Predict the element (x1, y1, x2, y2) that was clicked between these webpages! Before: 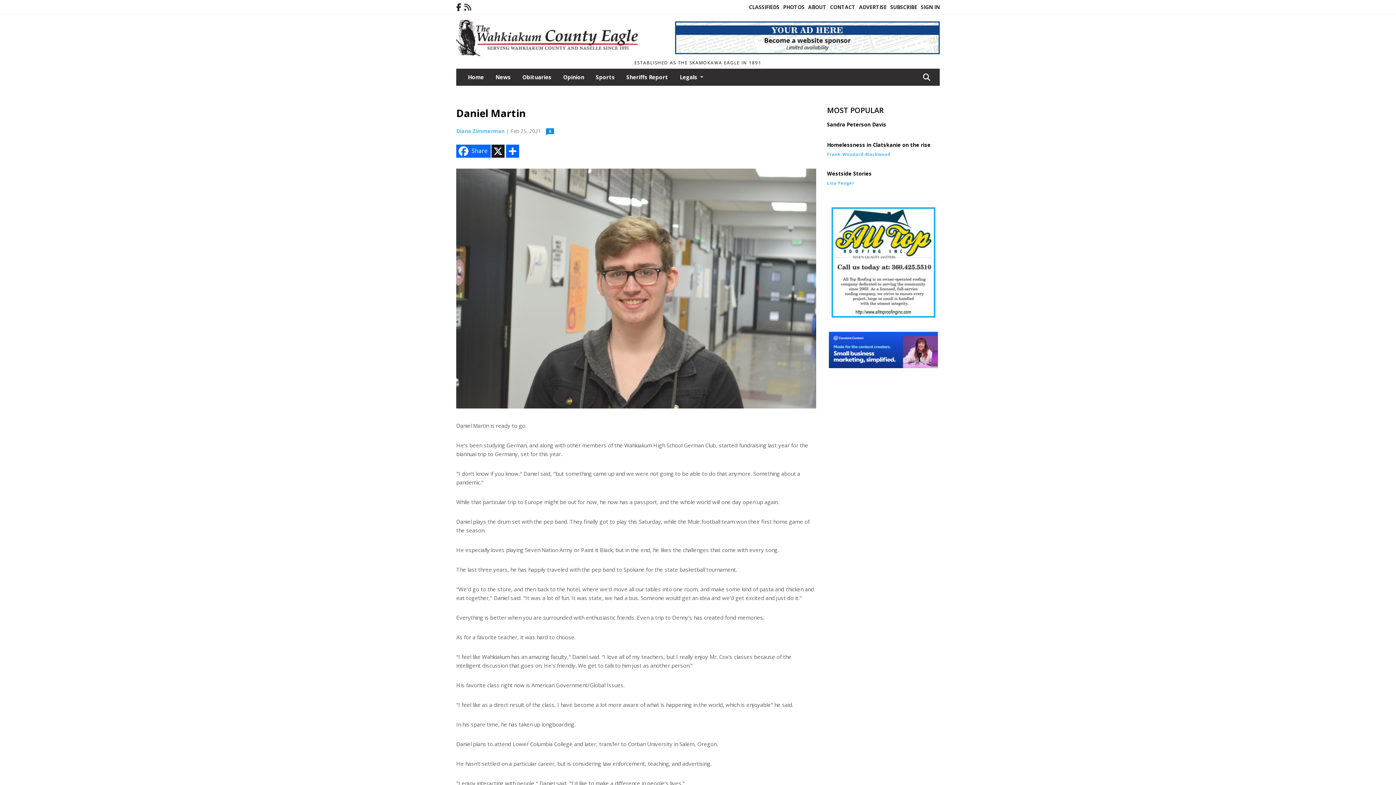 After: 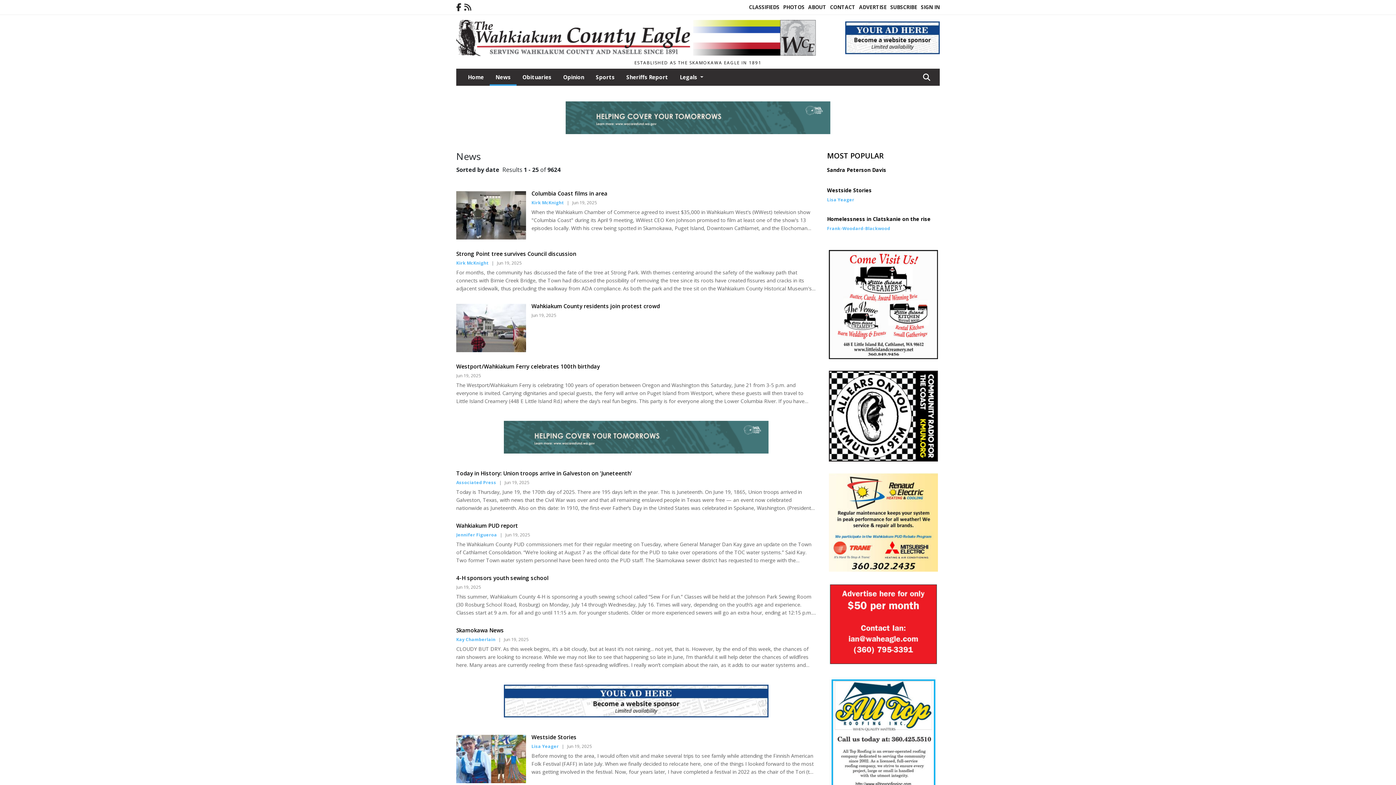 Action: label: News bbox: (489, 68, 516, 84)